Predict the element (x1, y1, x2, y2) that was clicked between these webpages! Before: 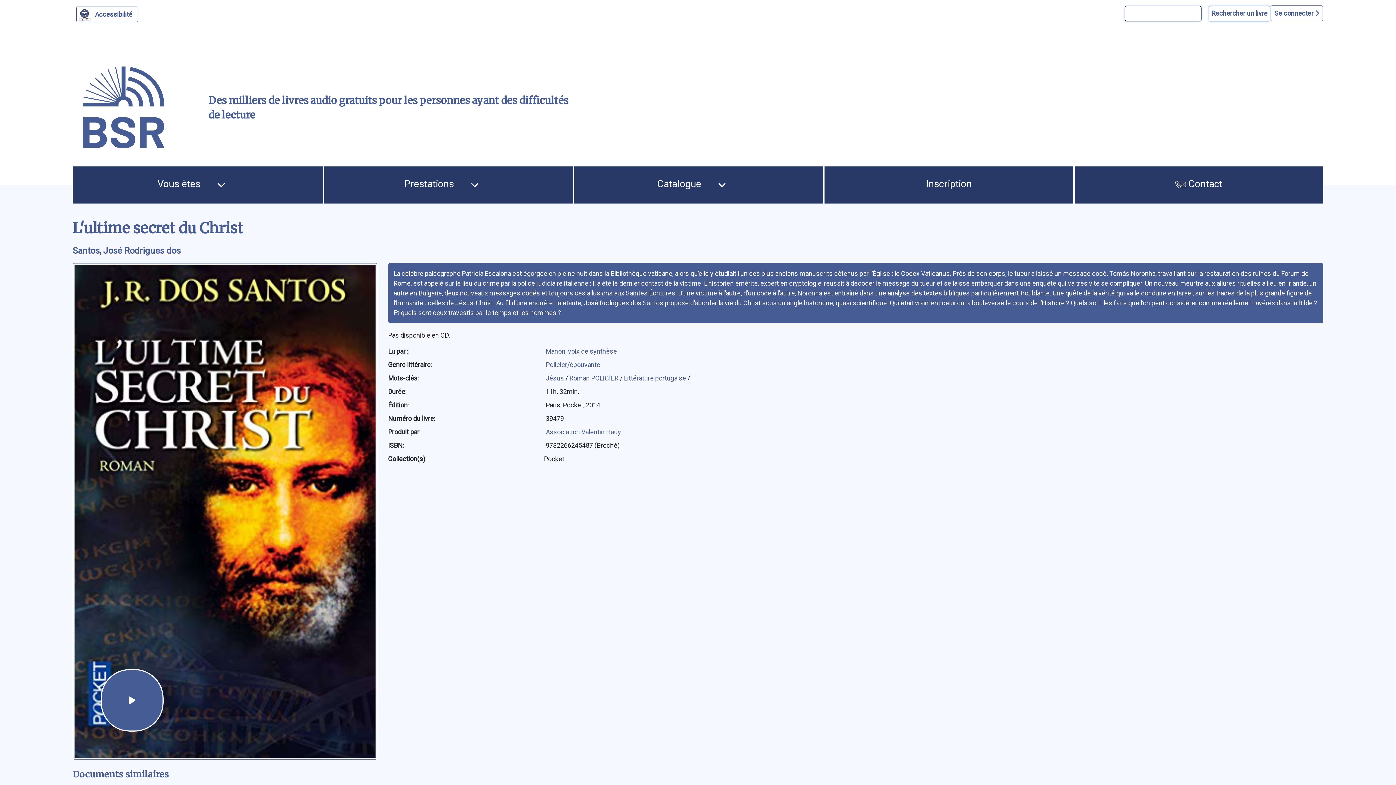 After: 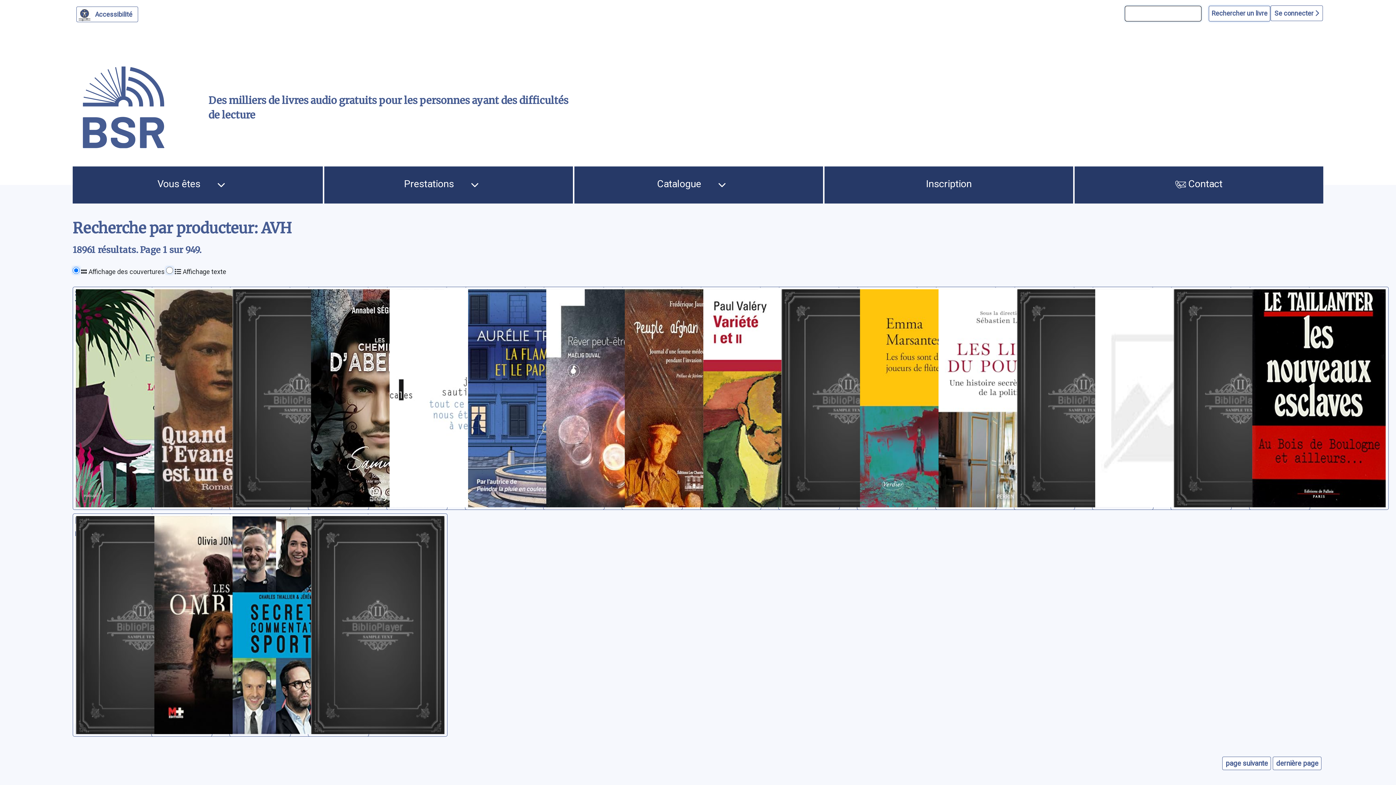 Action: label: Association Valentin Haüy bbox: (545, 428, 621, 435)